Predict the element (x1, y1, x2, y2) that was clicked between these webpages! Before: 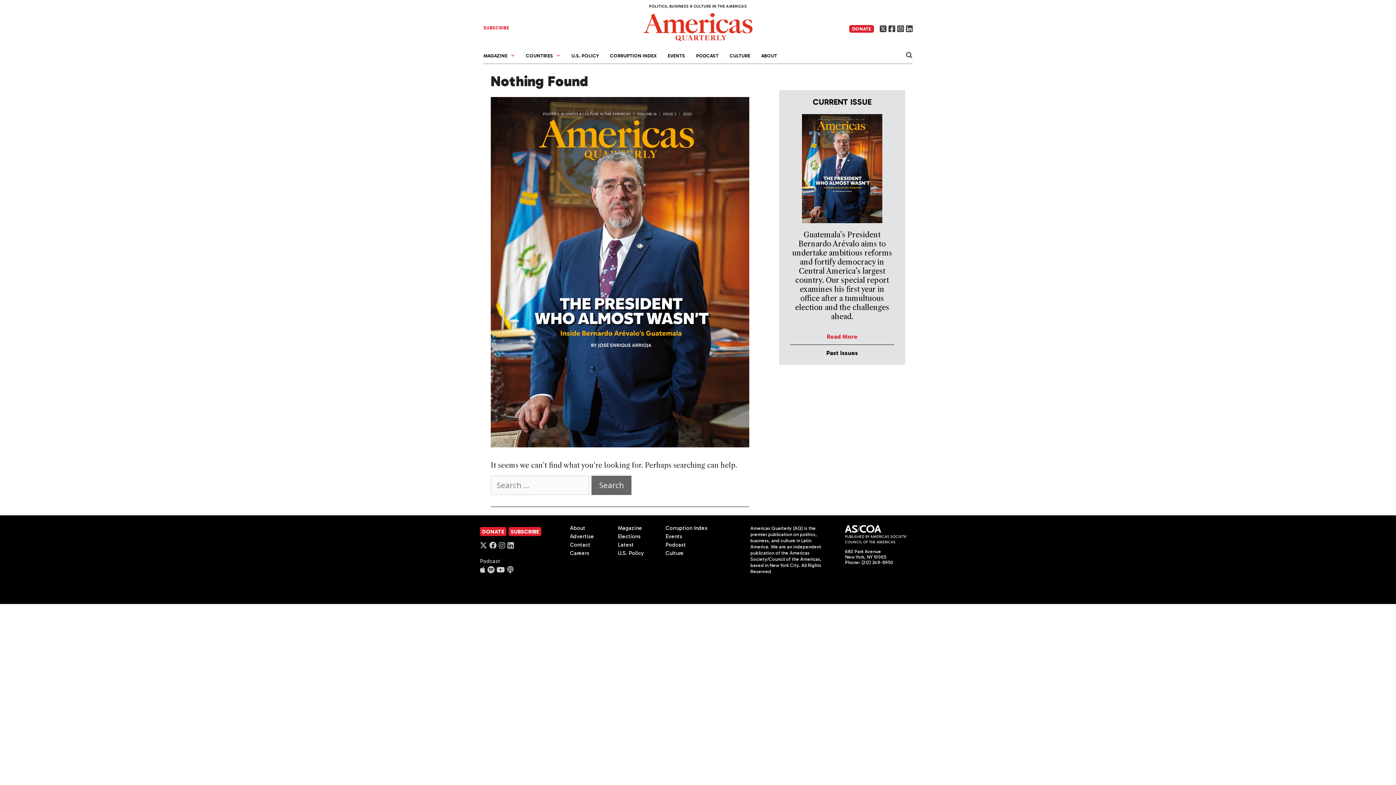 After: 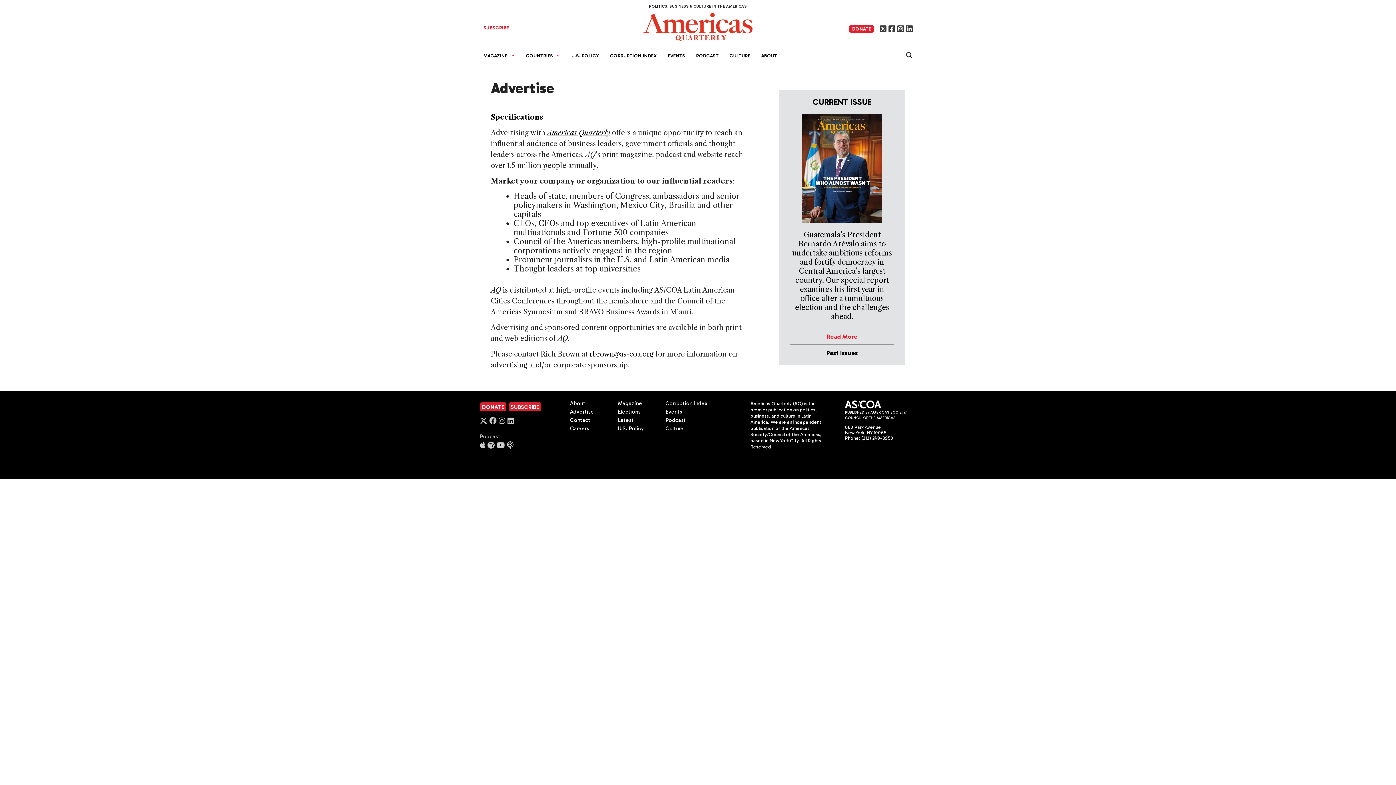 Action: label: Advertise bbox: (570, 533, 594, 539)